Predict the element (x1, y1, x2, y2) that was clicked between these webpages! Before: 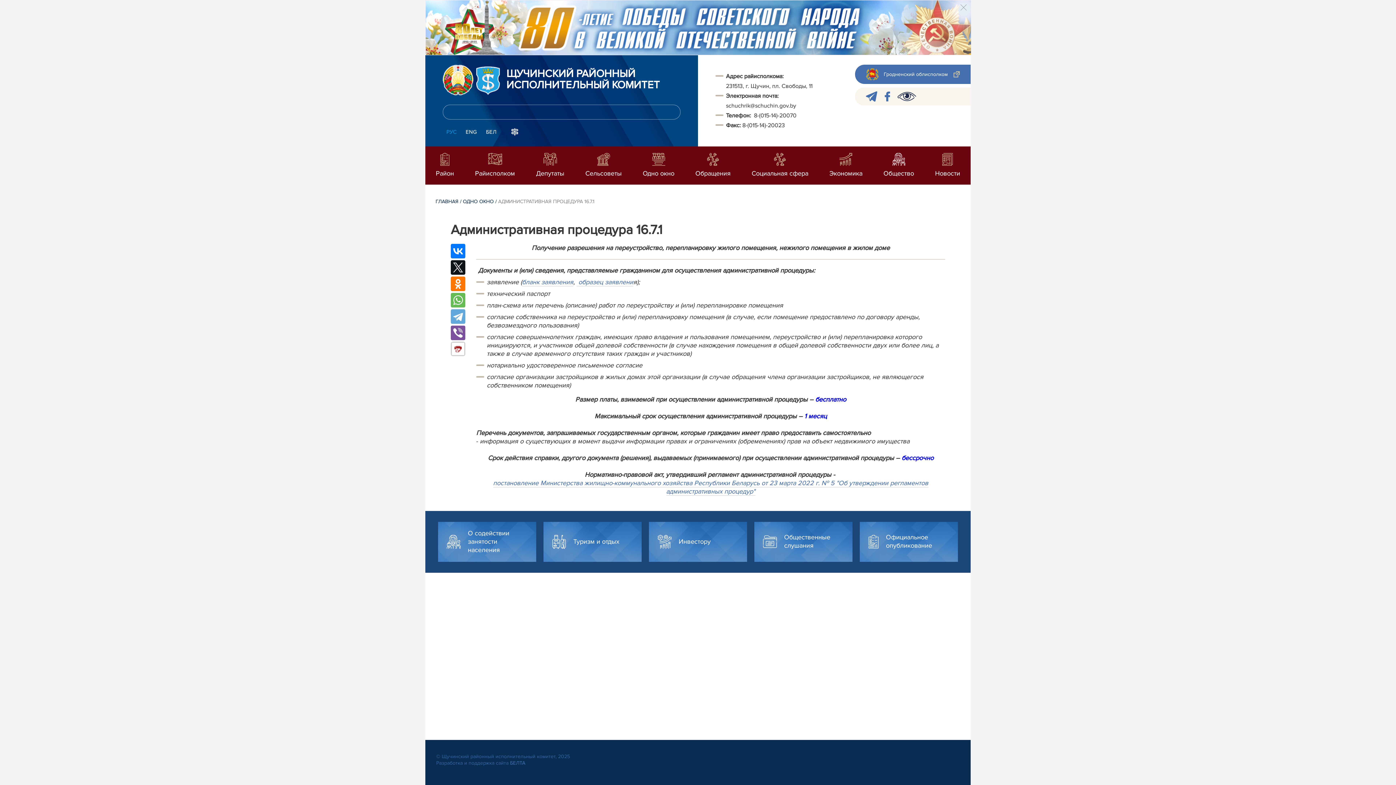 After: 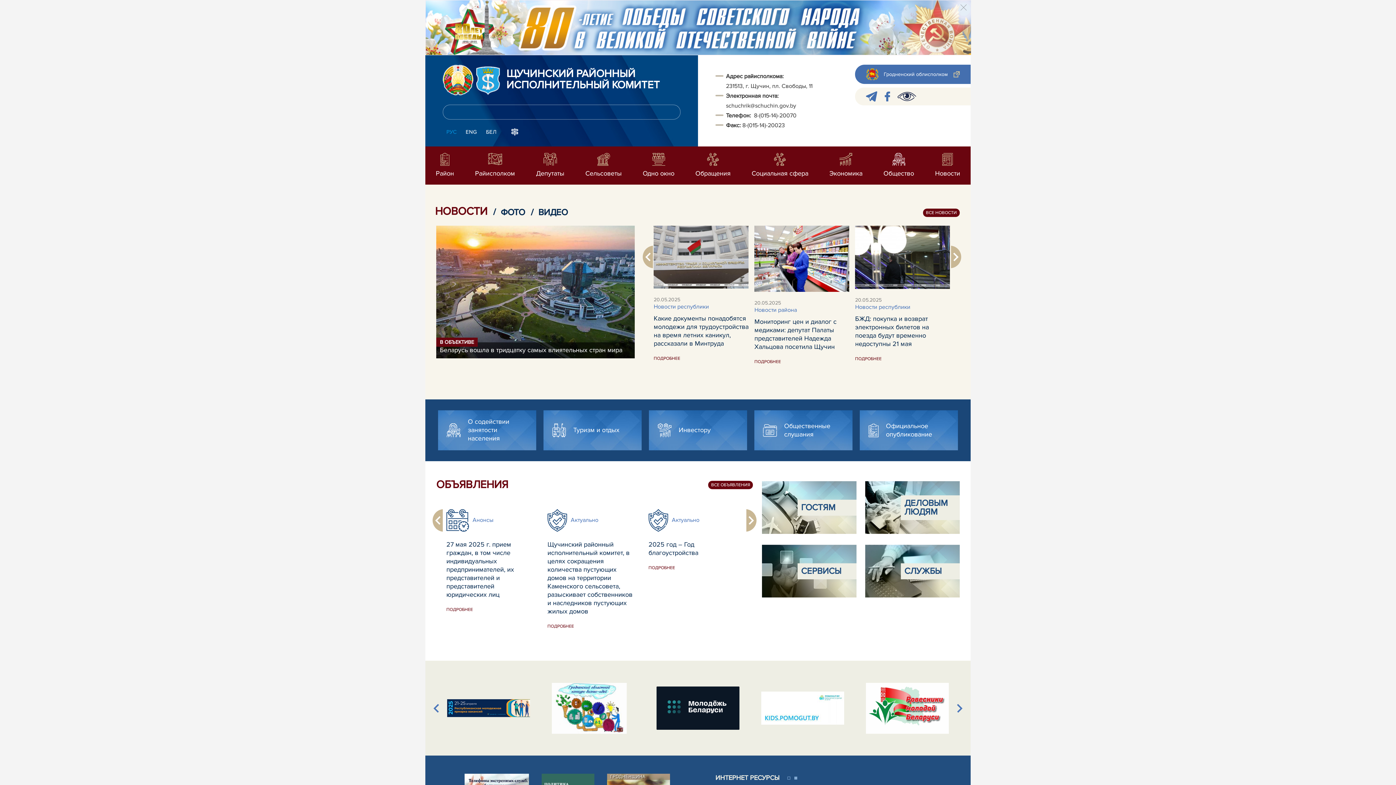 Action: bbox: (435, 198, 458, 204) label: ГЛАВНАЯ